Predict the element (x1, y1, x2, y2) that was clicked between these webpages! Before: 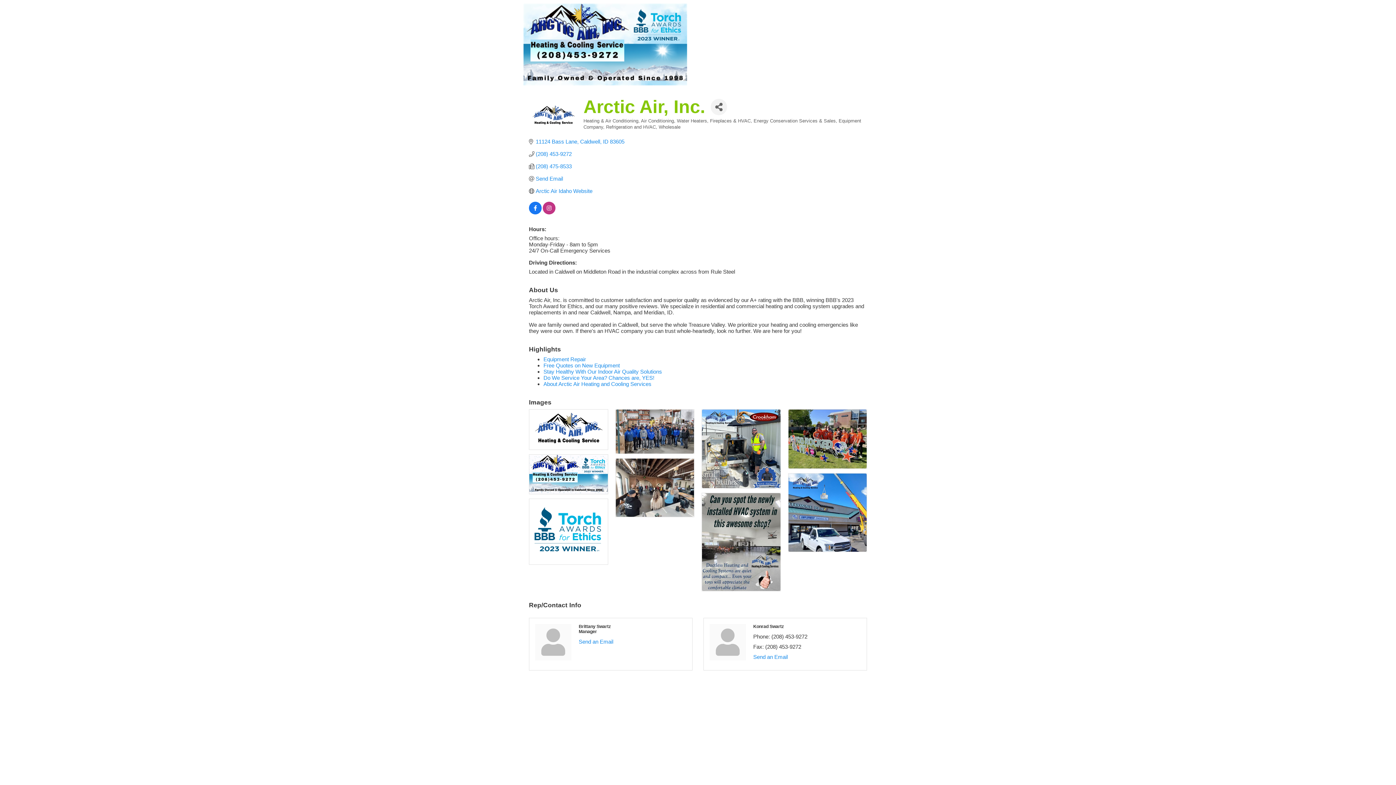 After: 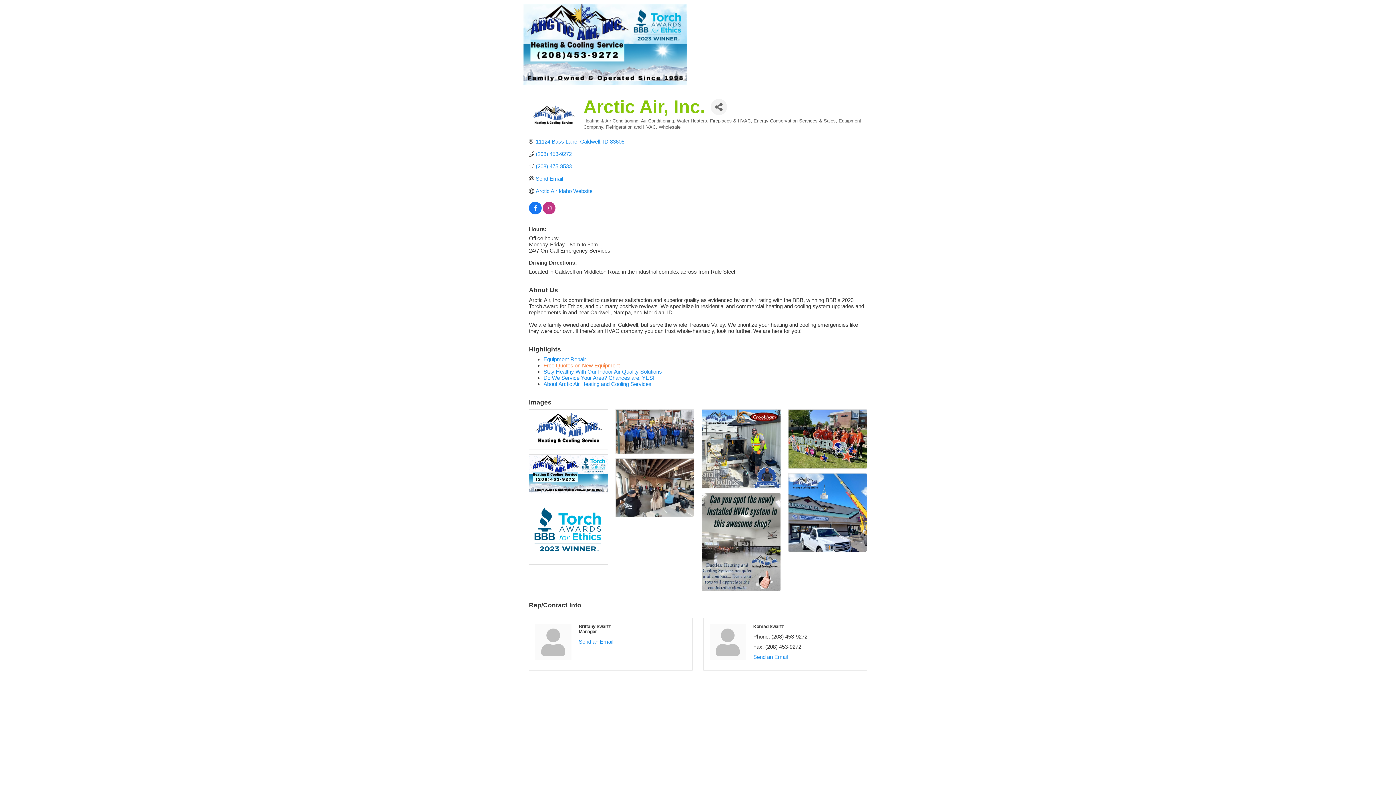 Action: bbox: (543, 362, 620, 368) label: Free Quotes on New Equipment